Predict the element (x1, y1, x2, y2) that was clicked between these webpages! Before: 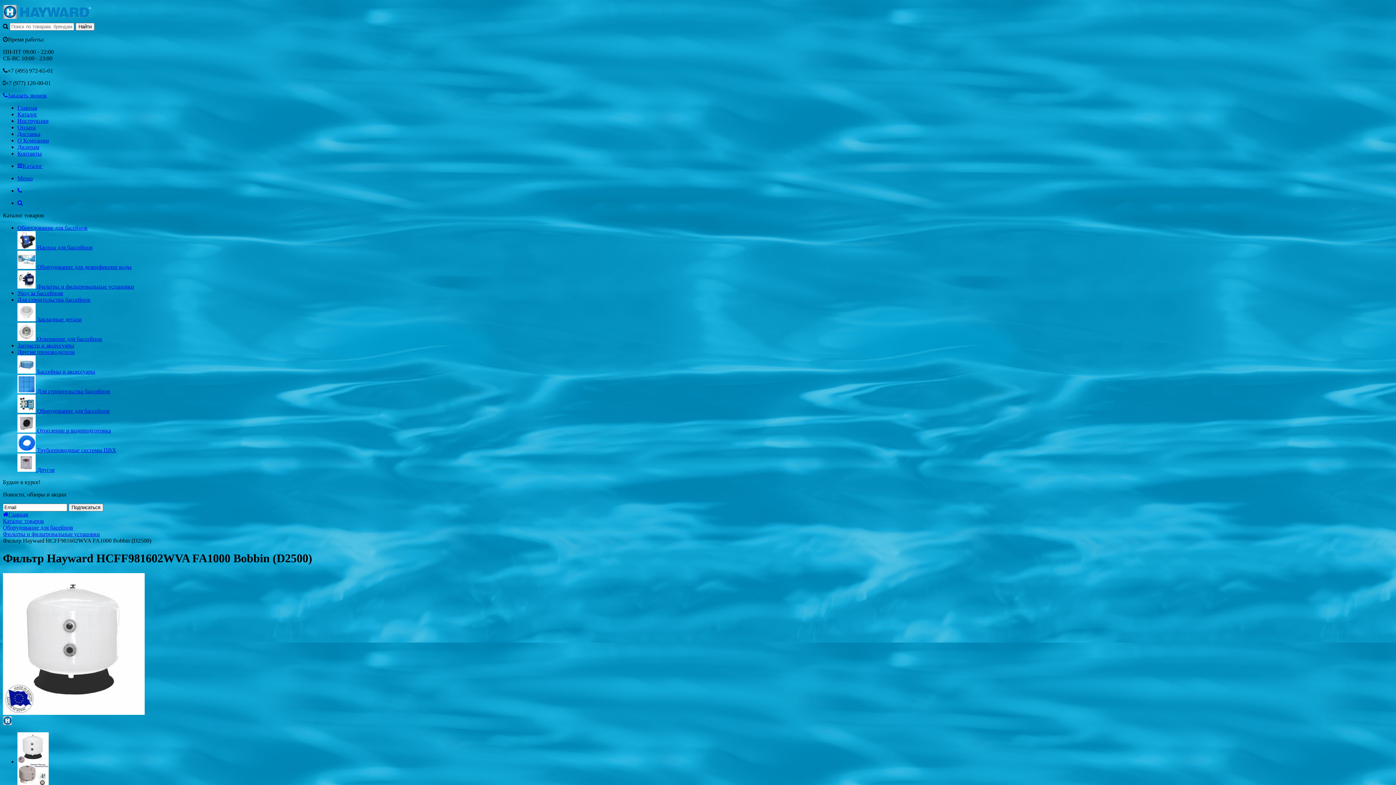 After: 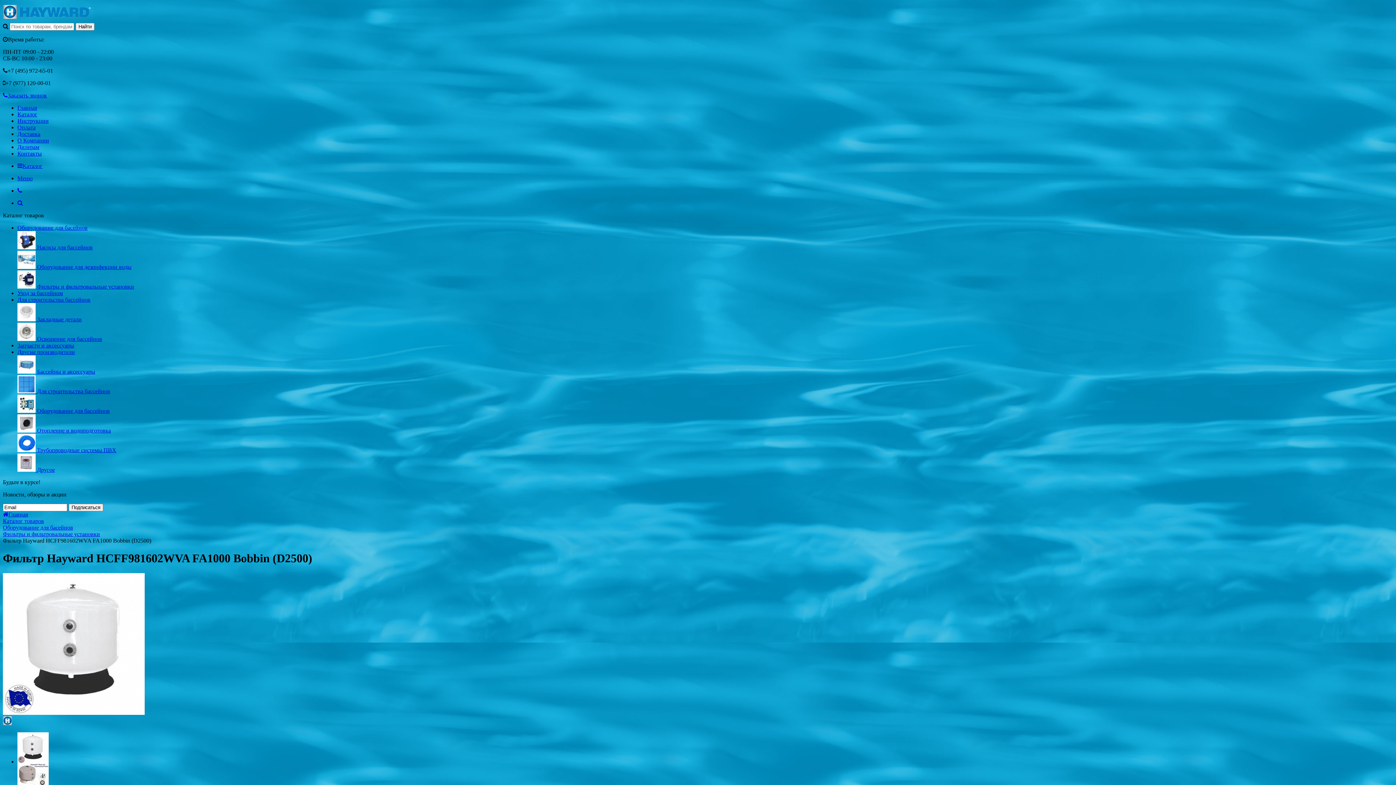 Action: bbox: (17, 187, 22, 193)